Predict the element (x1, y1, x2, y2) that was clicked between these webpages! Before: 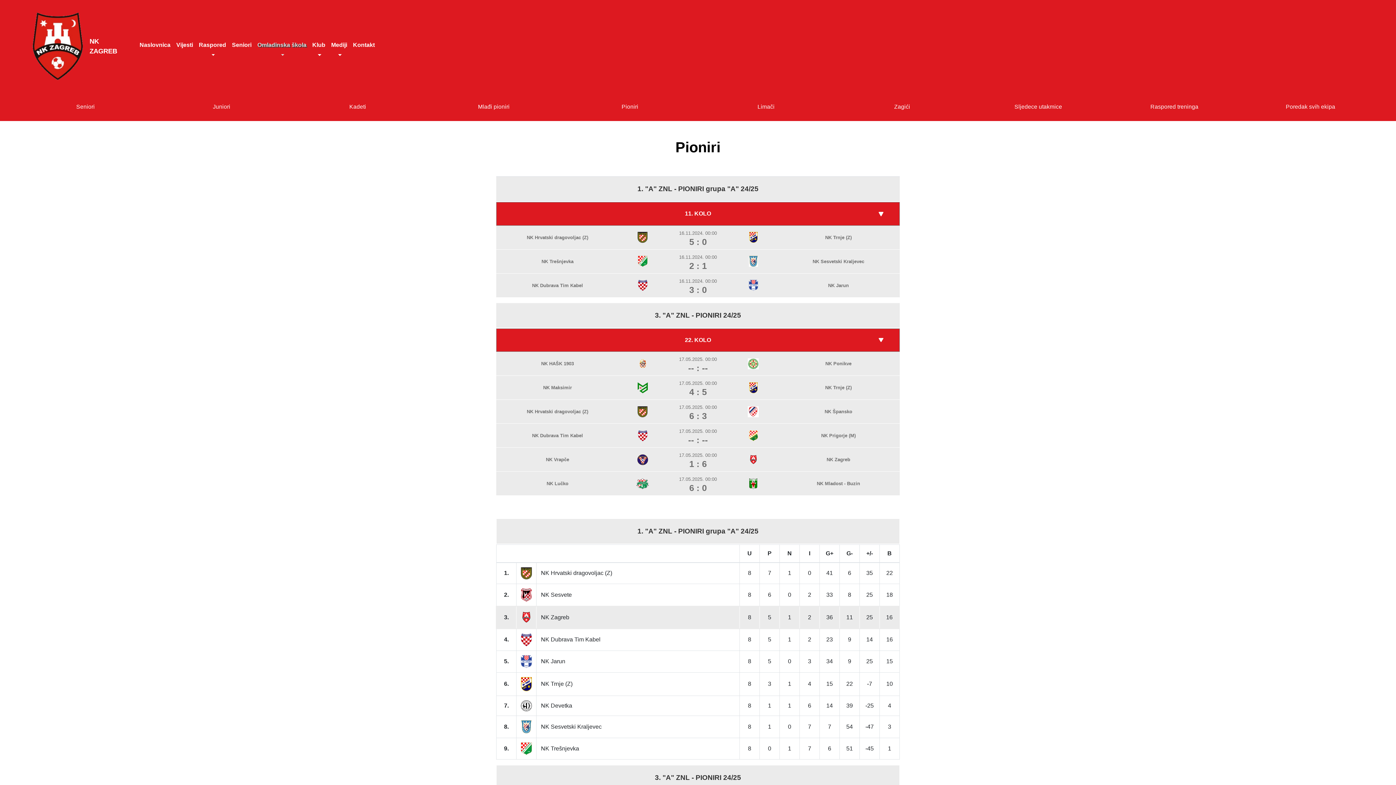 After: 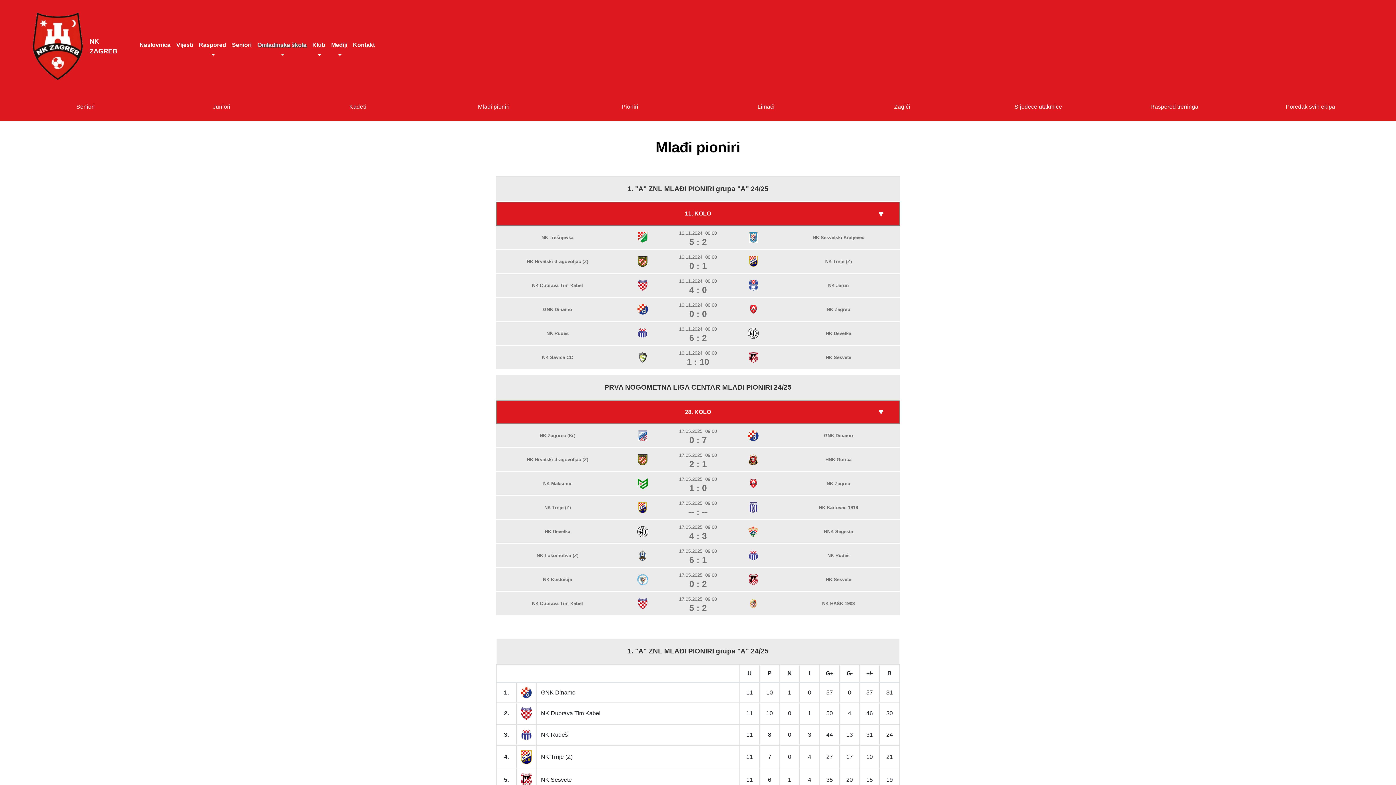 Action: label: Mlađi pioniri bbox: (431, 99, 556, 113)